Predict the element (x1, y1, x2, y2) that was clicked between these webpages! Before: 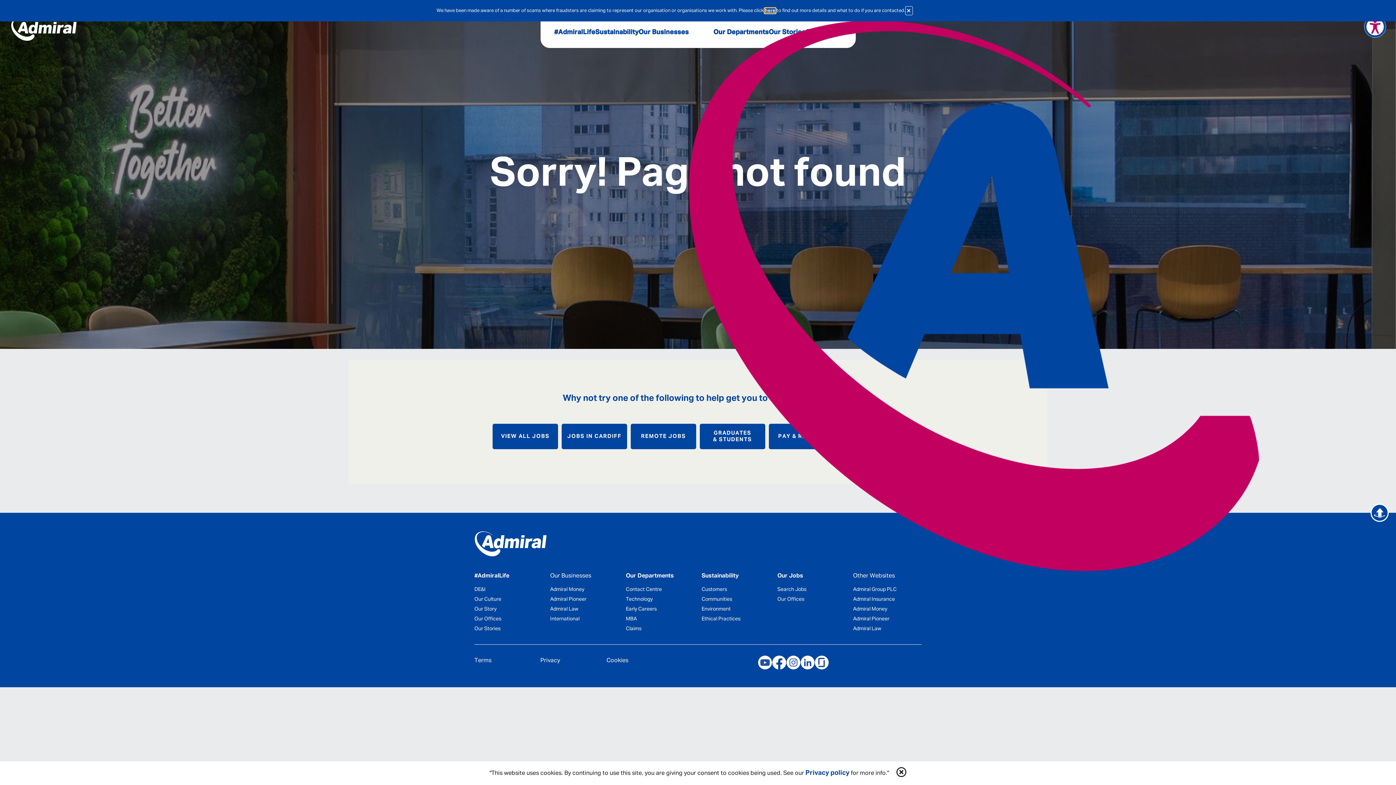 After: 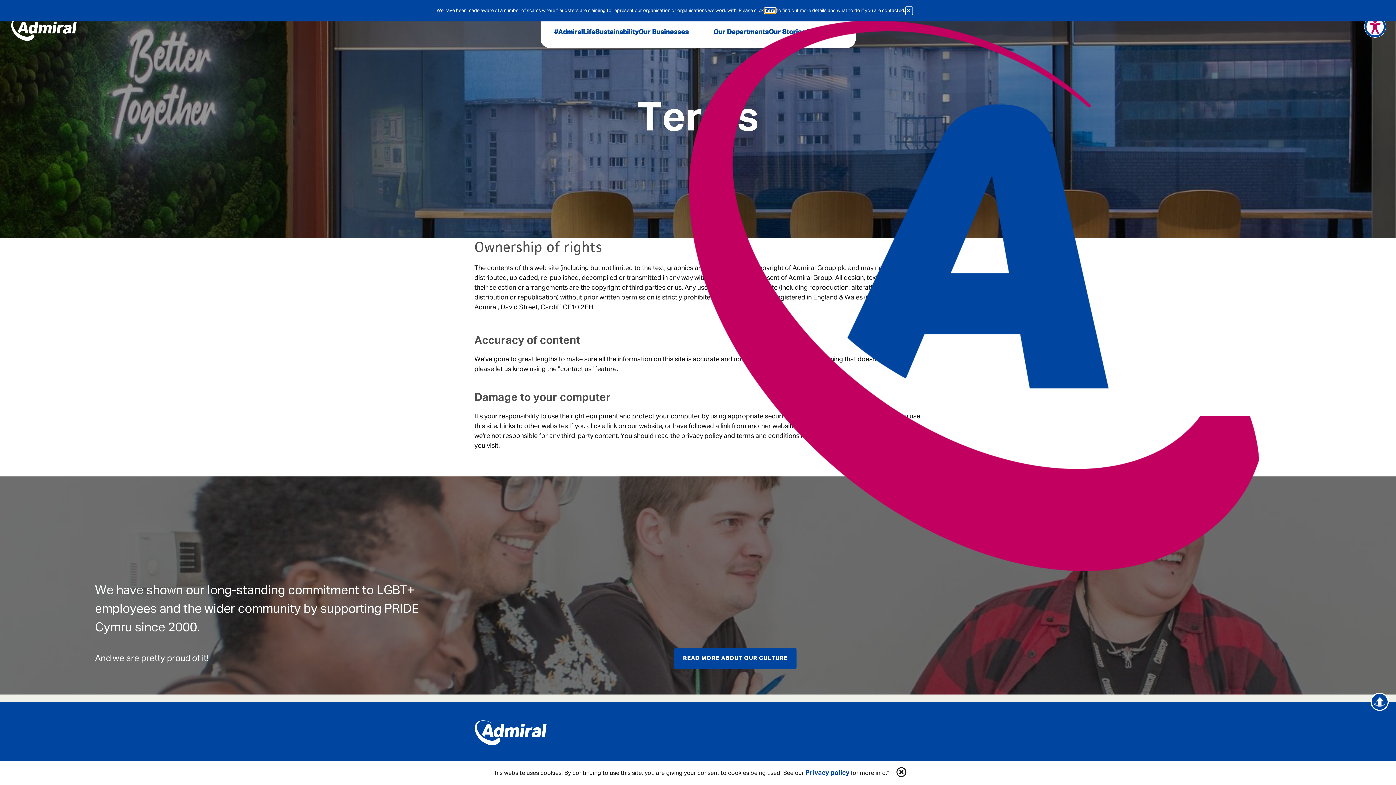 Action: bbox: (474, 657, 491, 663) label: Terms